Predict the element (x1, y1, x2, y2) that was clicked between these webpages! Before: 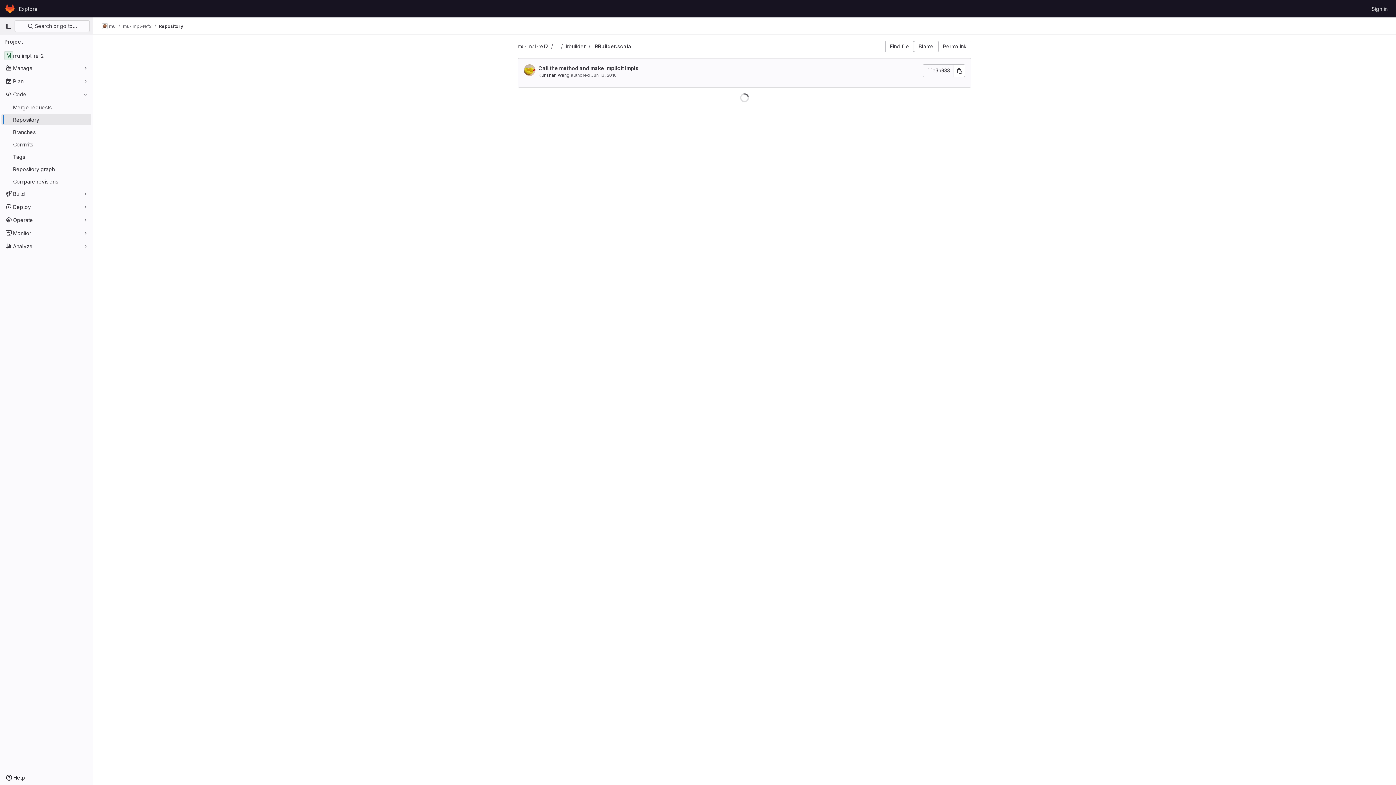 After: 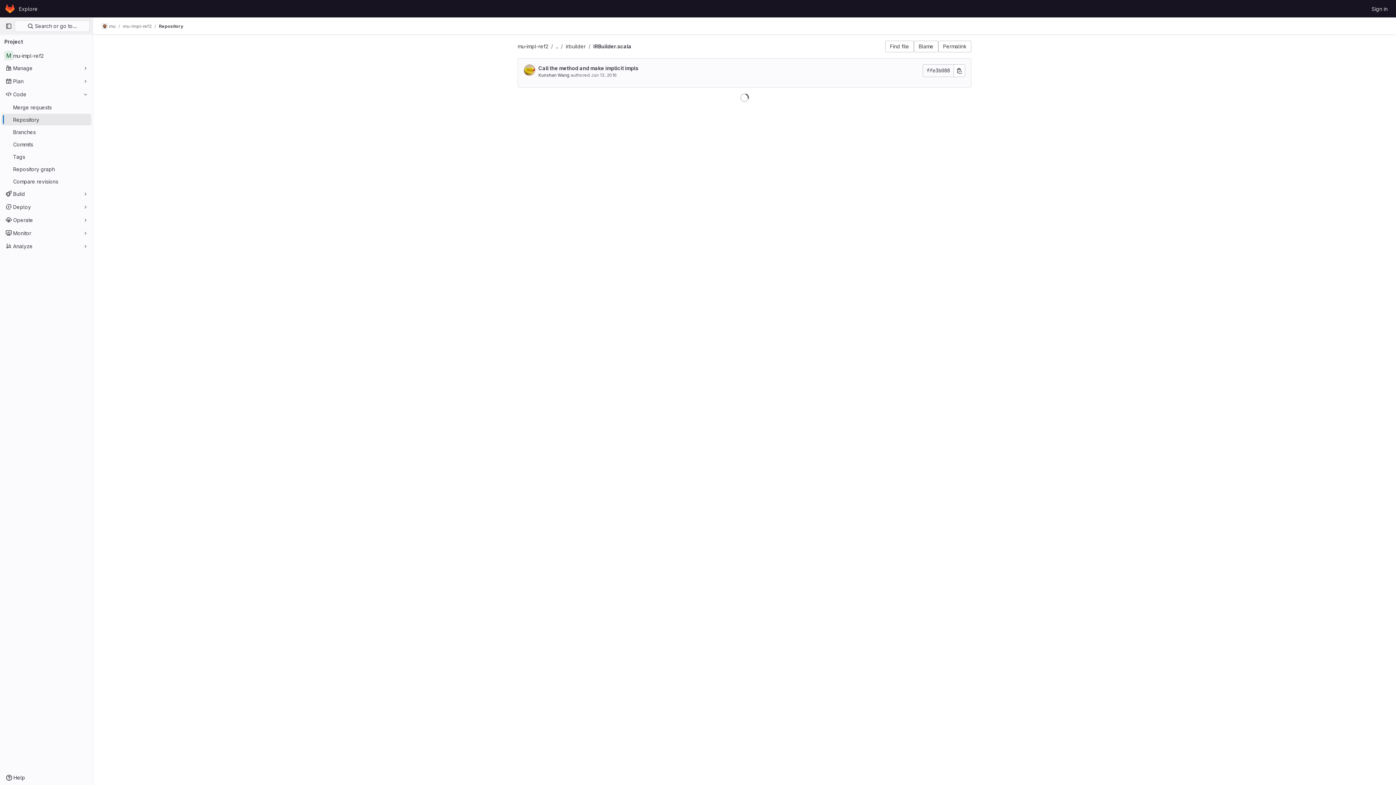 Action: label: IRBuilder.scala bbox: (593, 43, 631, 49)